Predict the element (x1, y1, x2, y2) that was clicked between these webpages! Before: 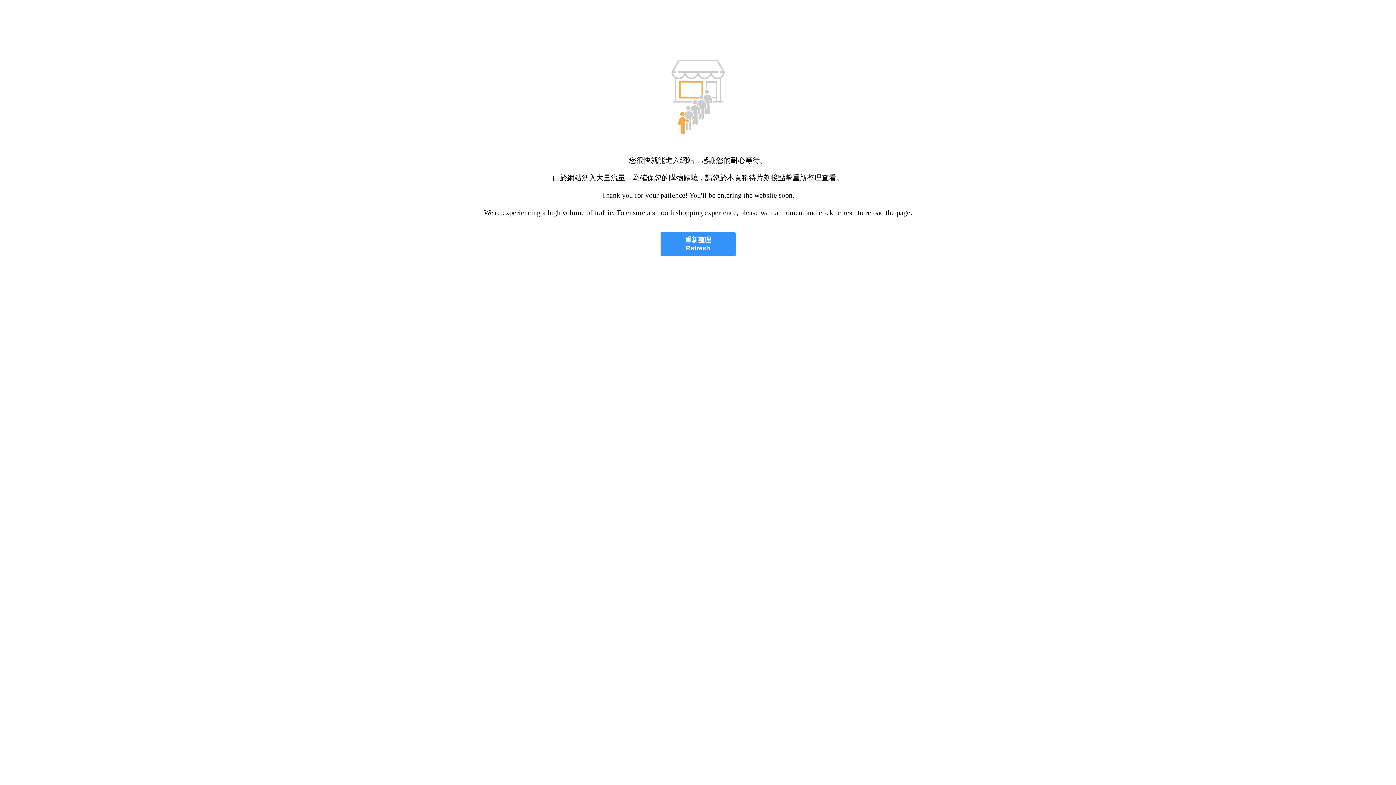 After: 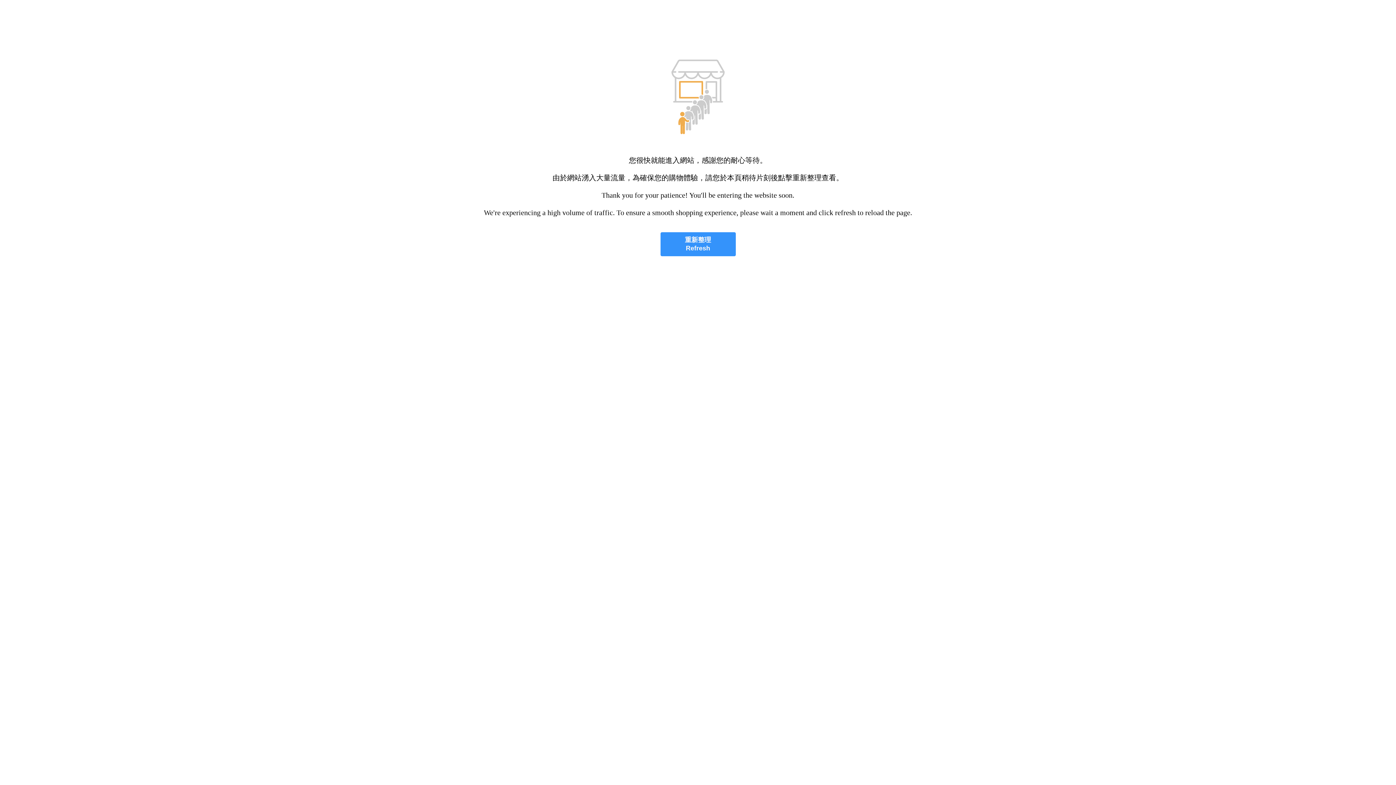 Action: label: 重新整理
Refresh bbox: (660, 232, 735, 256)